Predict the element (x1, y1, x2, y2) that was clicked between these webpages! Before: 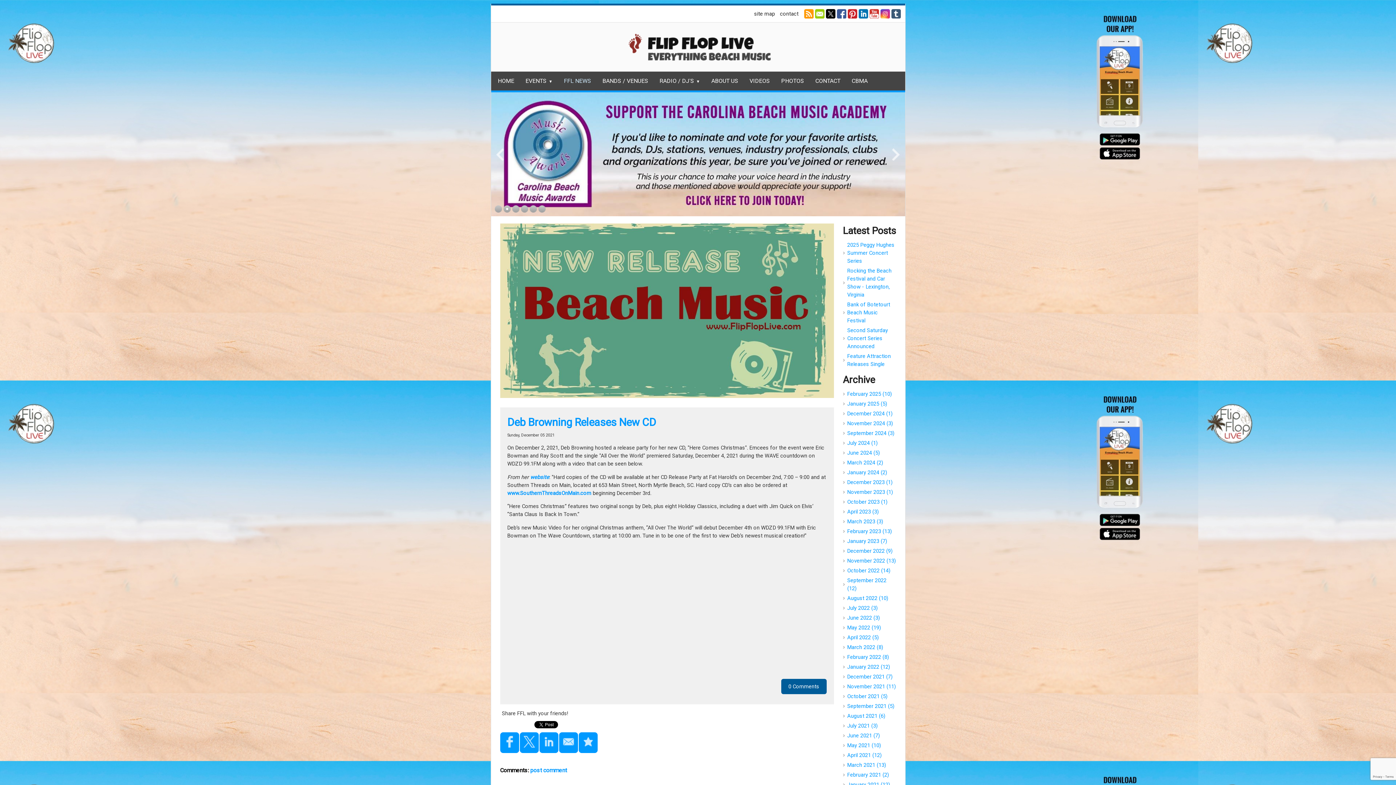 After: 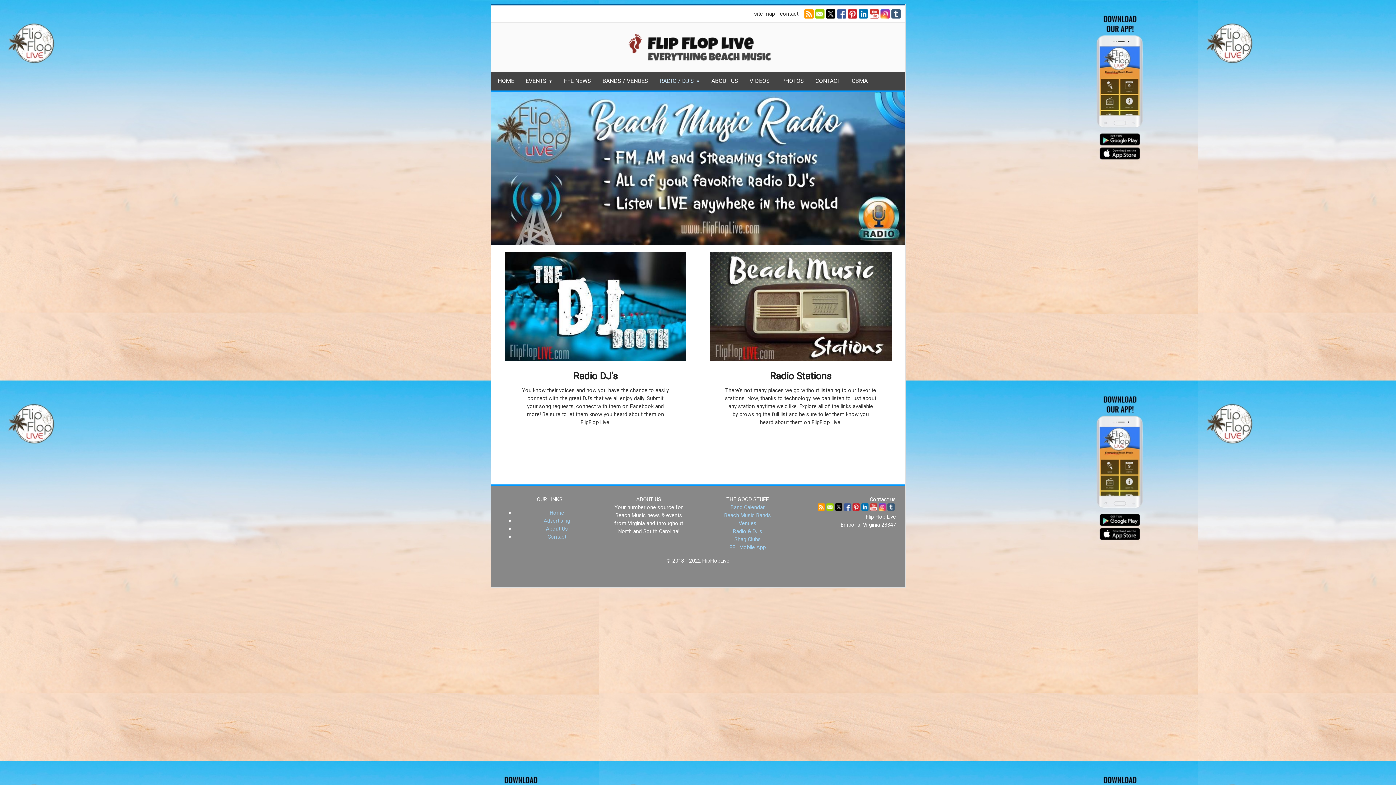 Action: label: RADIO / DJ'S bbox: (654, 73, 705, 89)